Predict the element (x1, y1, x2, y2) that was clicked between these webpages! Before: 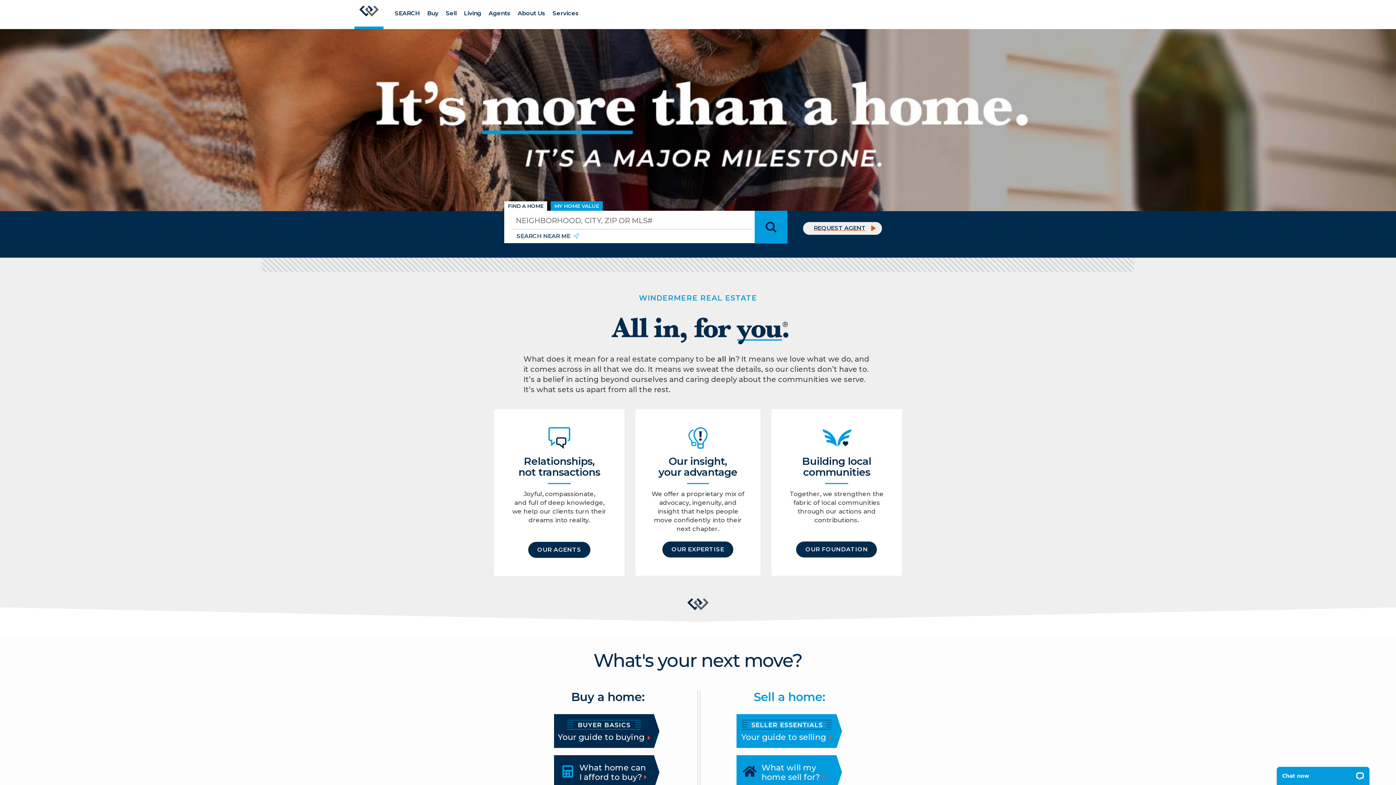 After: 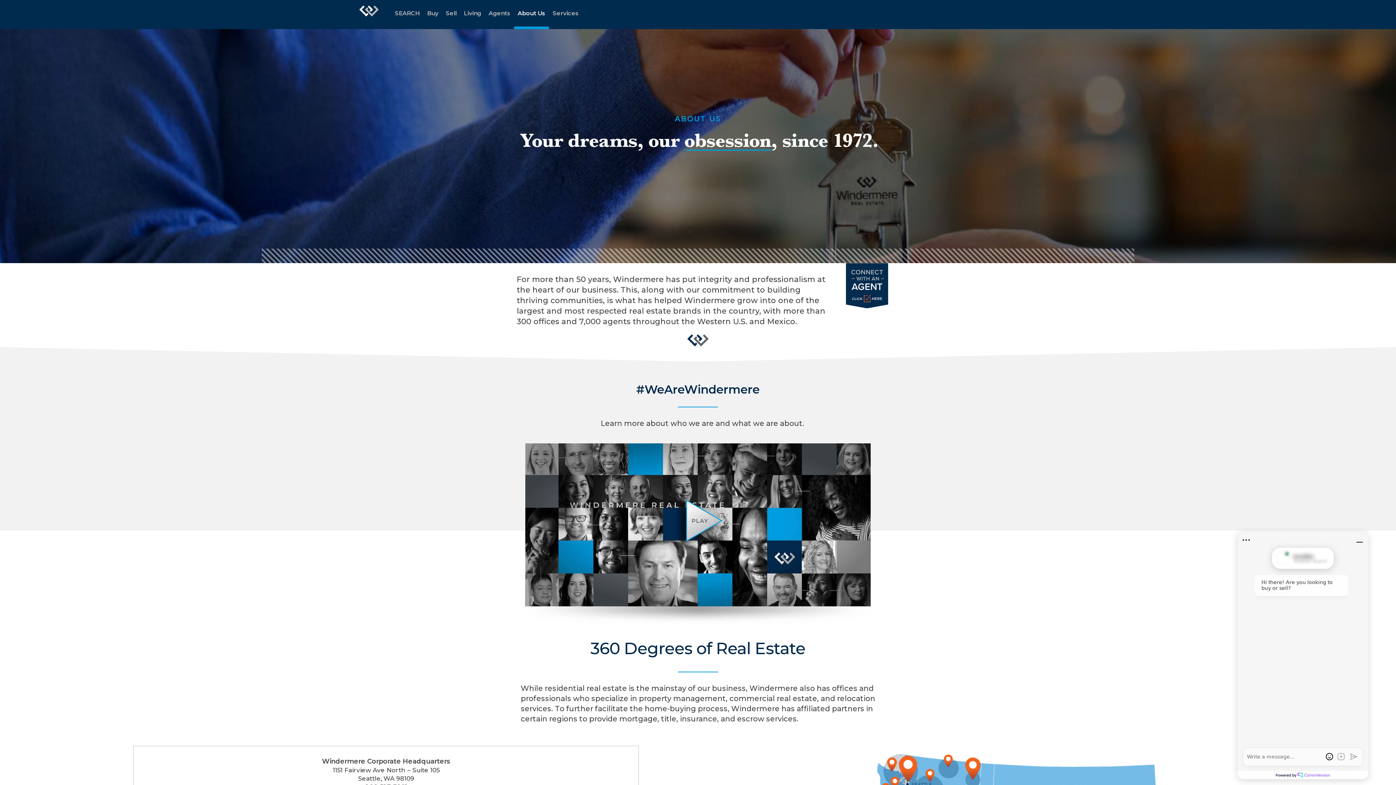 Action: bbox: (514, 0, 549, 29) label: About Us